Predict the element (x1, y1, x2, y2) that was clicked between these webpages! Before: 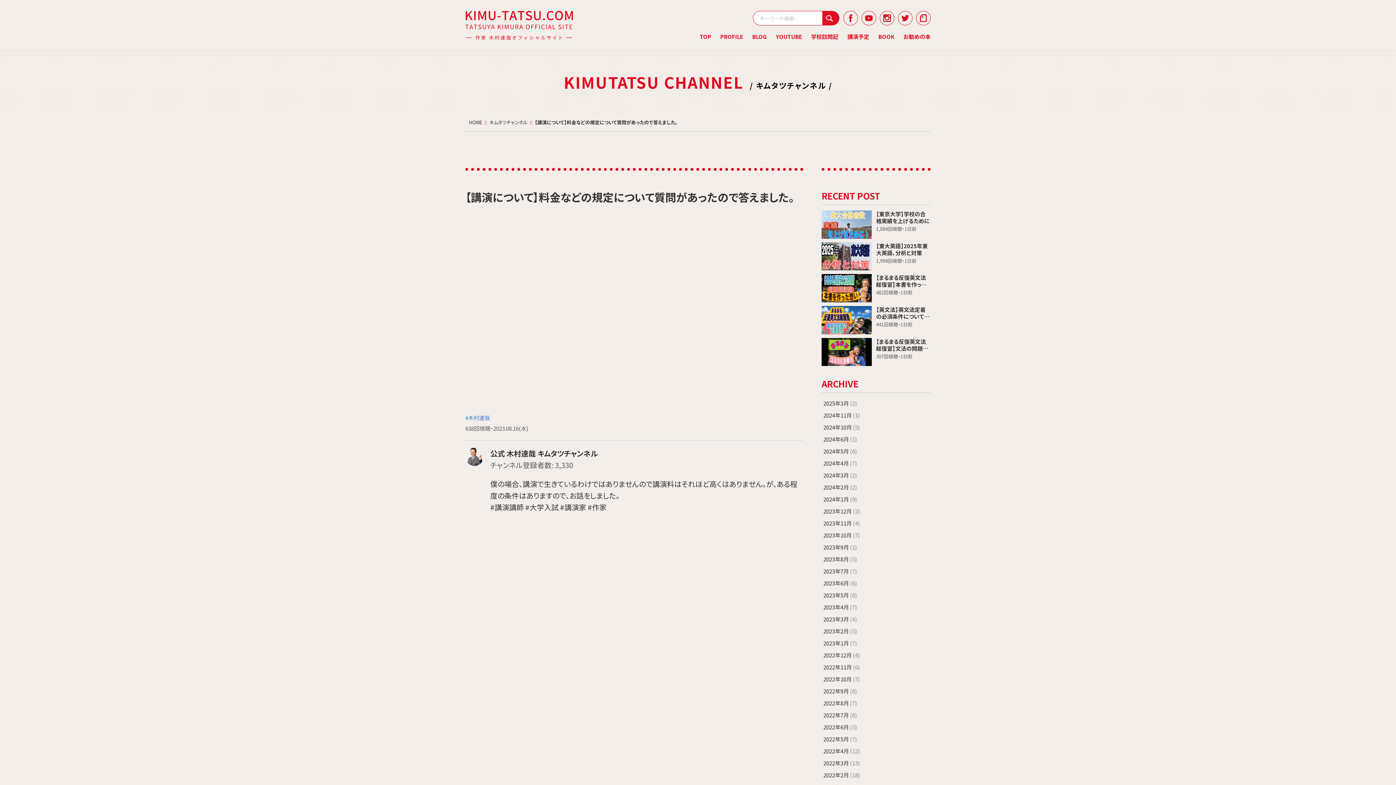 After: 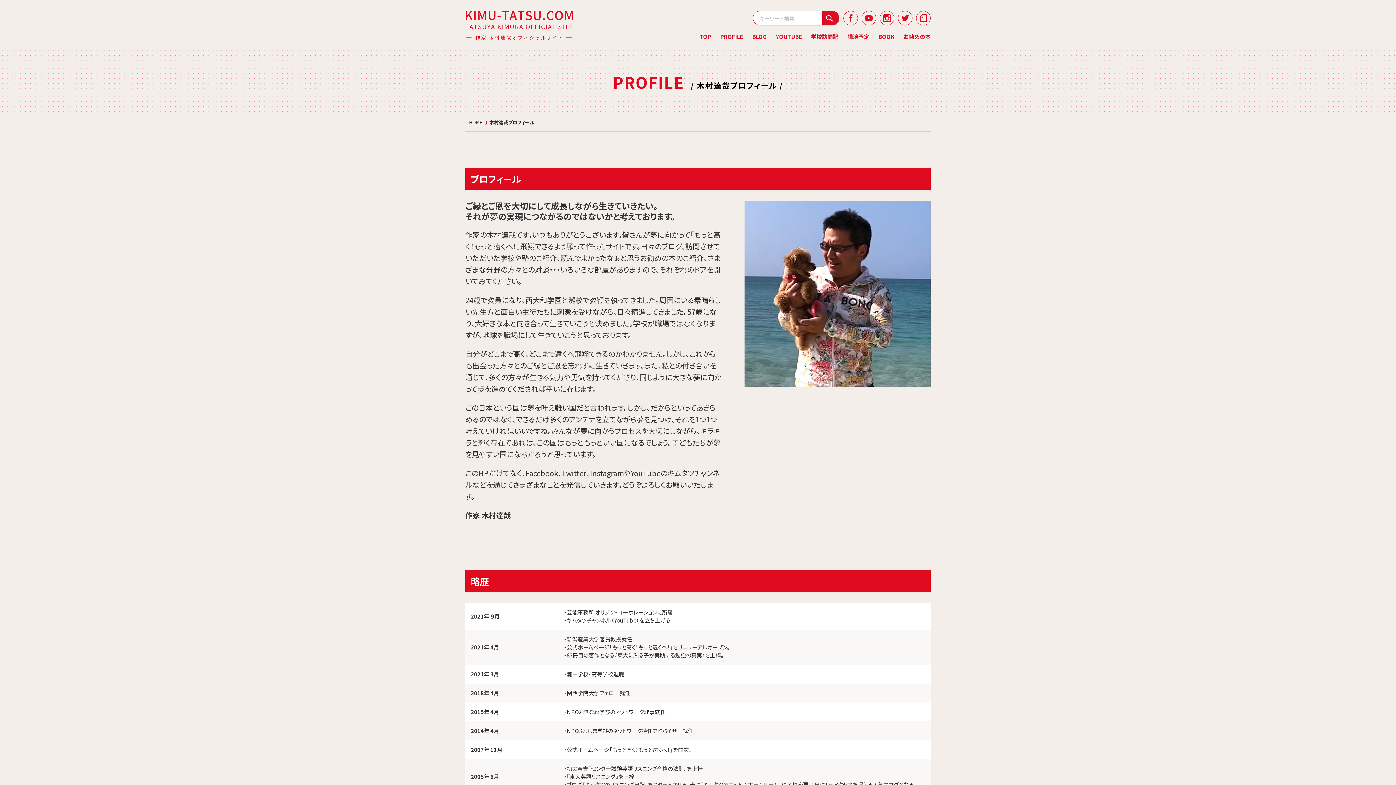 Action: bbox: (720, 32, 743, 40) label: PROFILE